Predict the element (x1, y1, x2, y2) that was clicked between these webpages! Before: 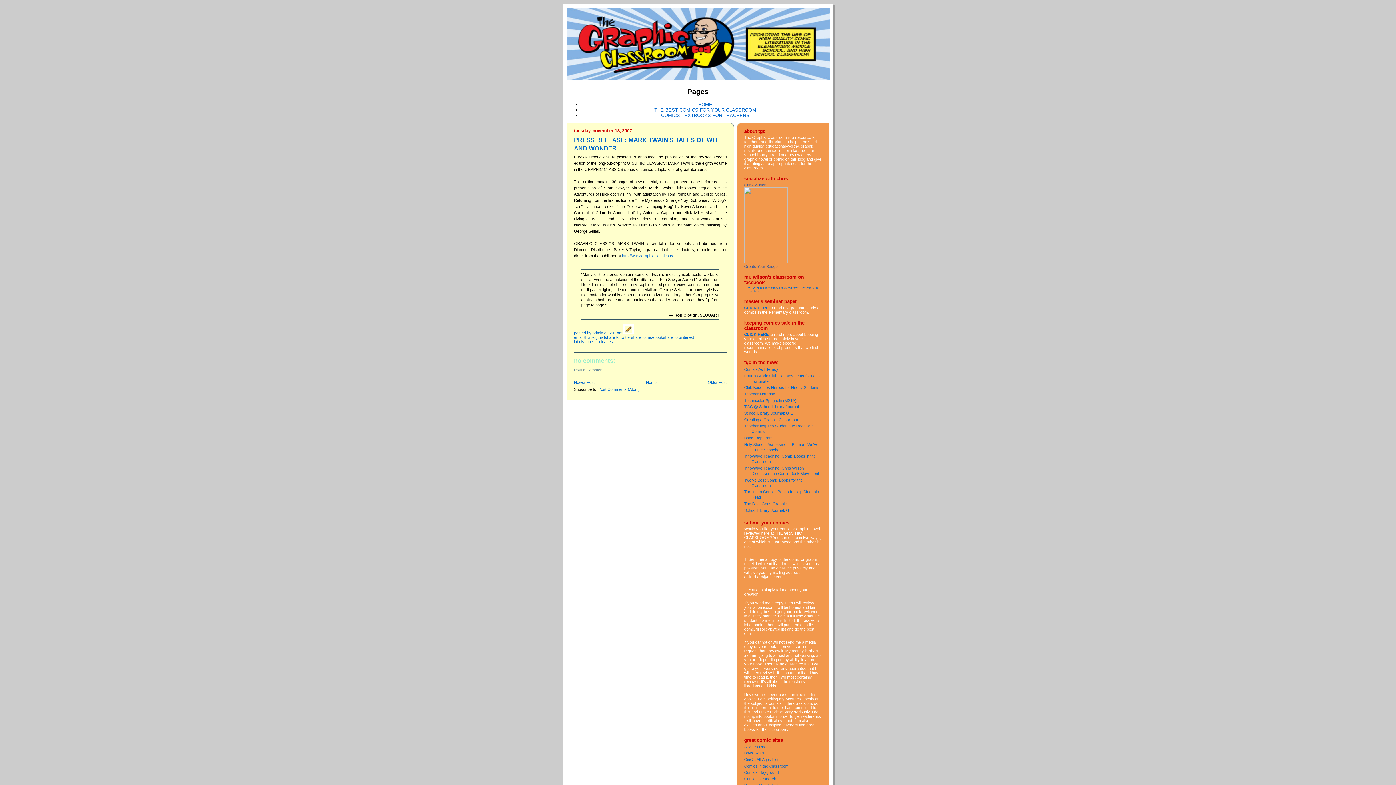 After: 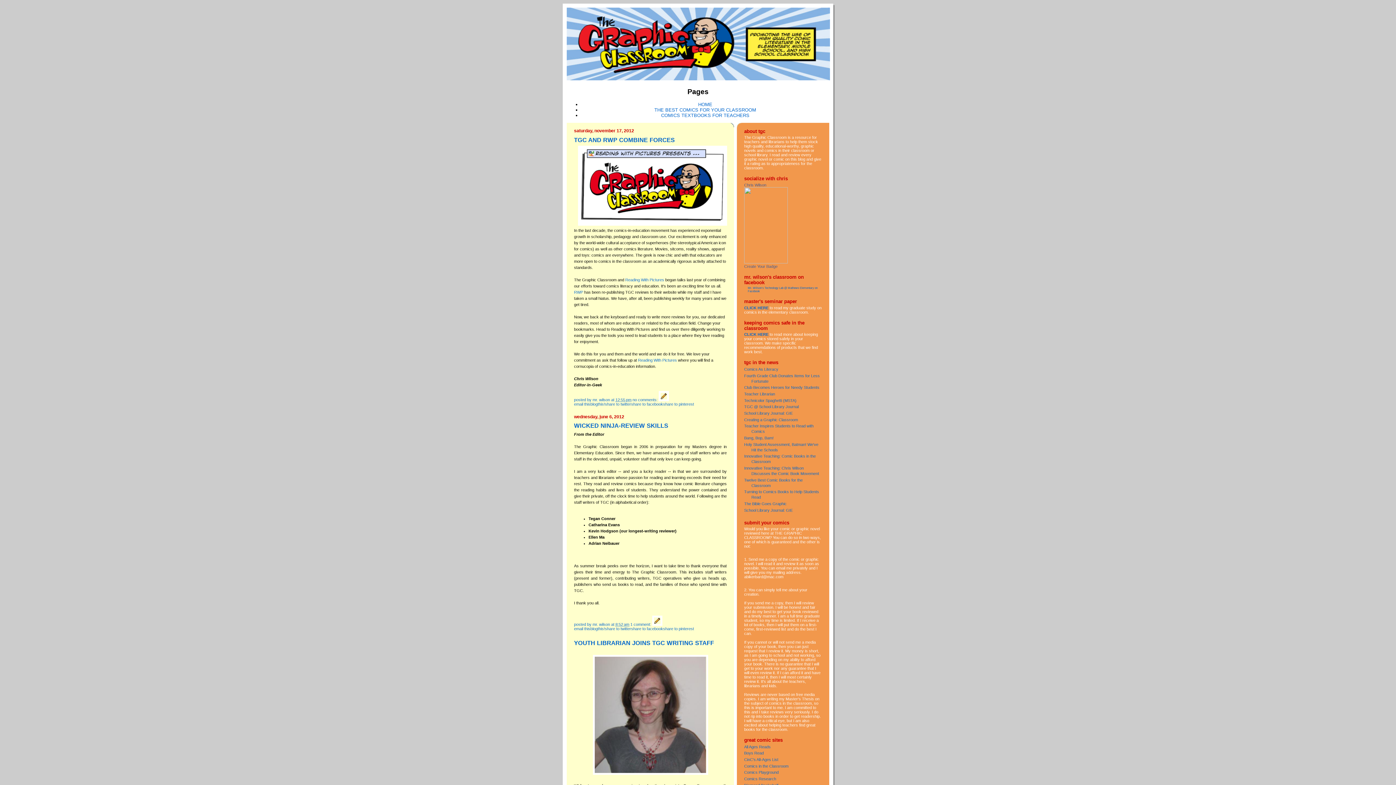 Action: label: Home bbox: (646, 380, 656, 384)